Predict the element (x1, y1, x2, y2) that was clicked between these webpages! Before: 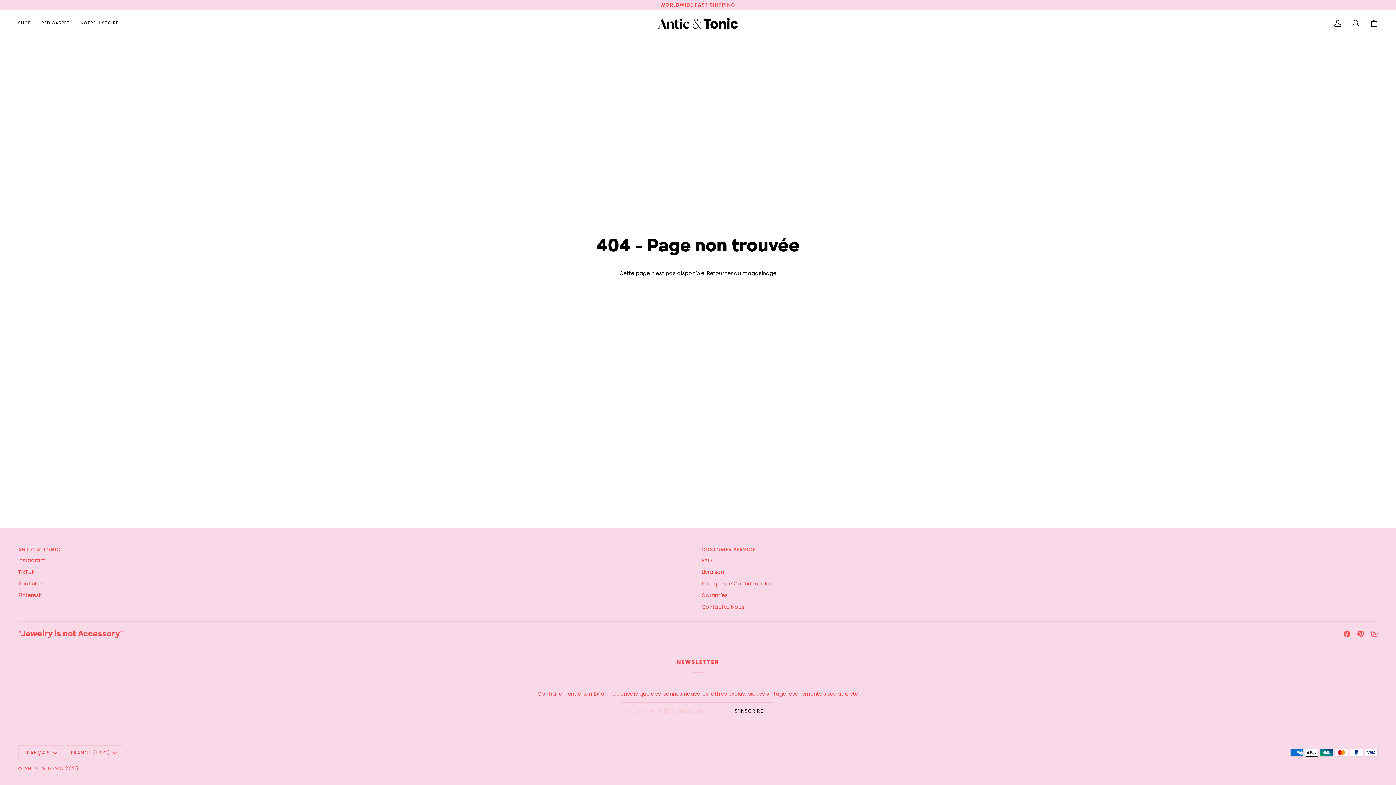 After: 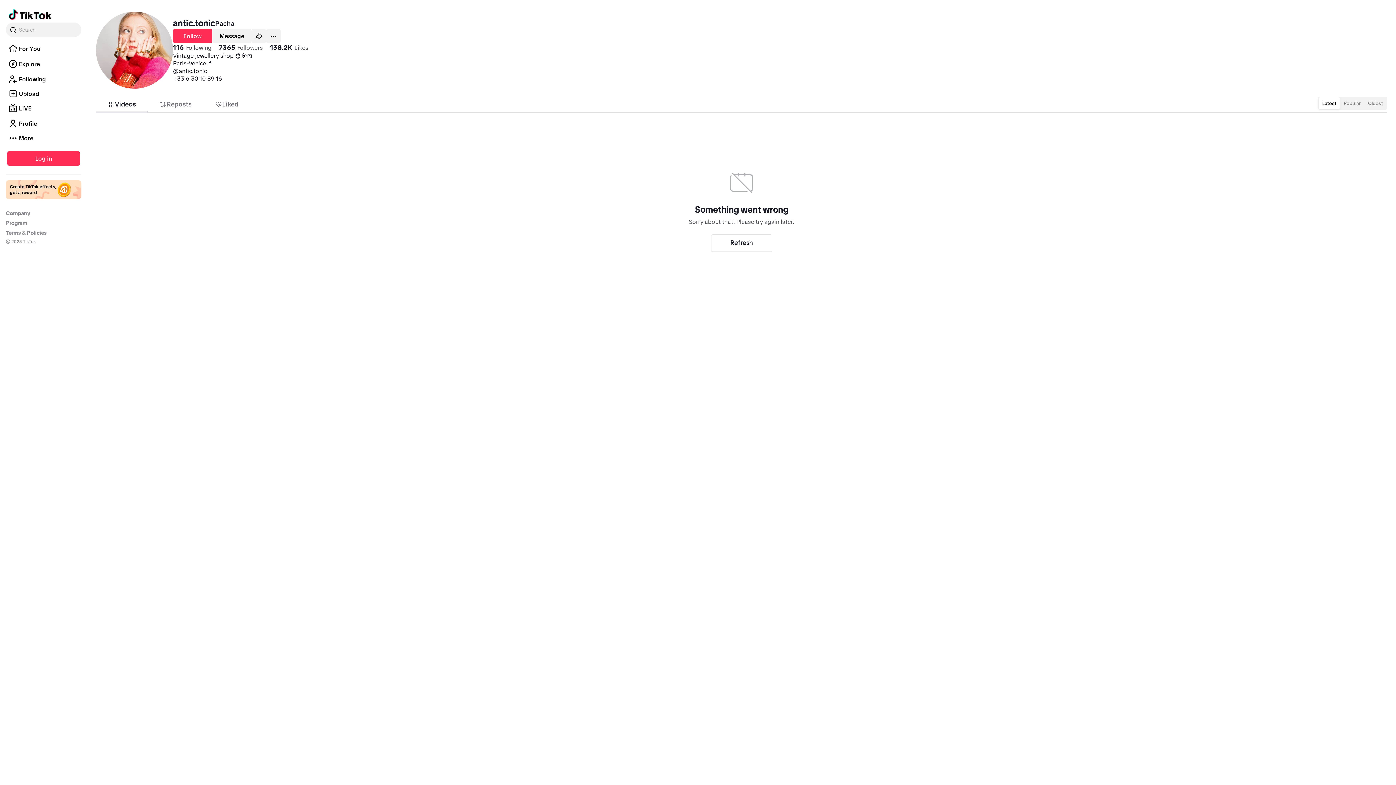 Action: label: TikTok bbox: (18, 568, 34, 576)